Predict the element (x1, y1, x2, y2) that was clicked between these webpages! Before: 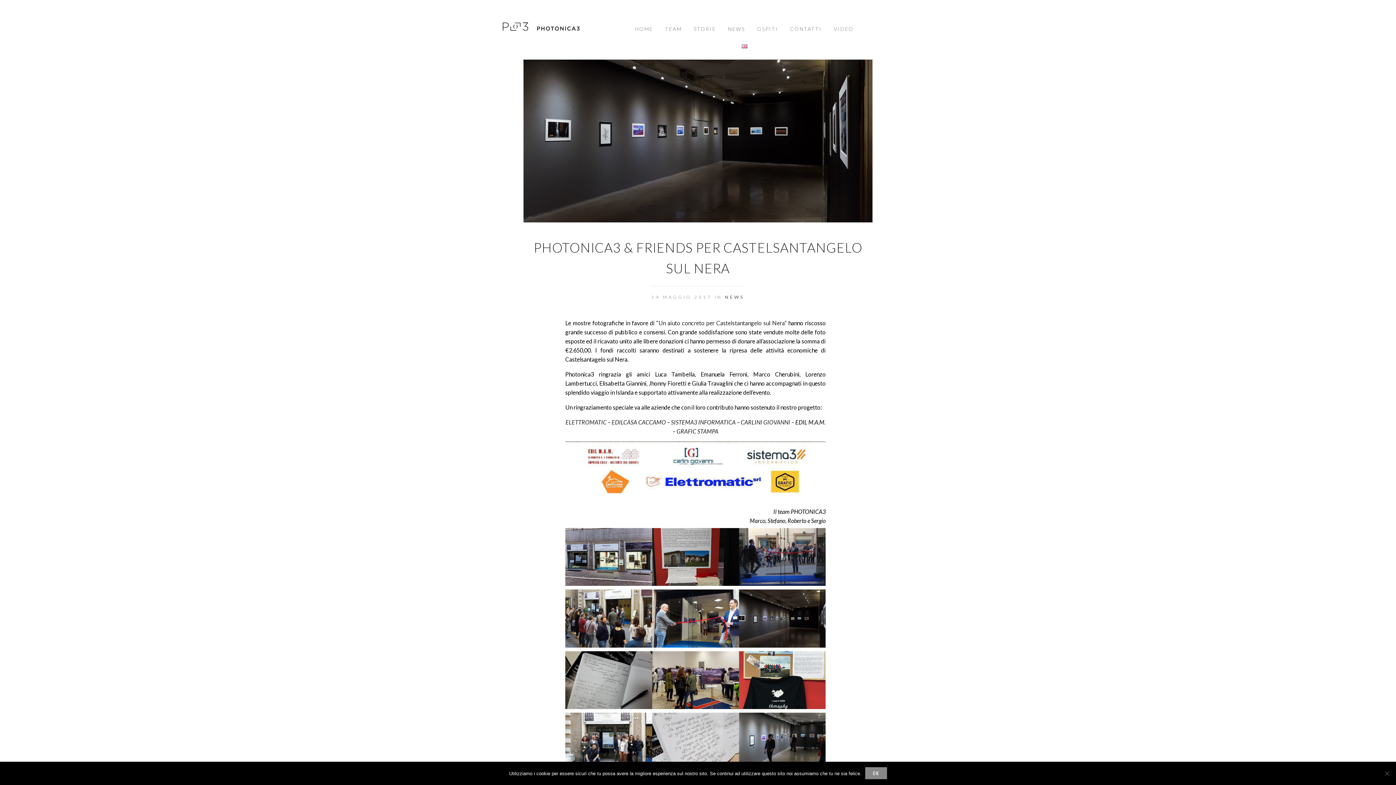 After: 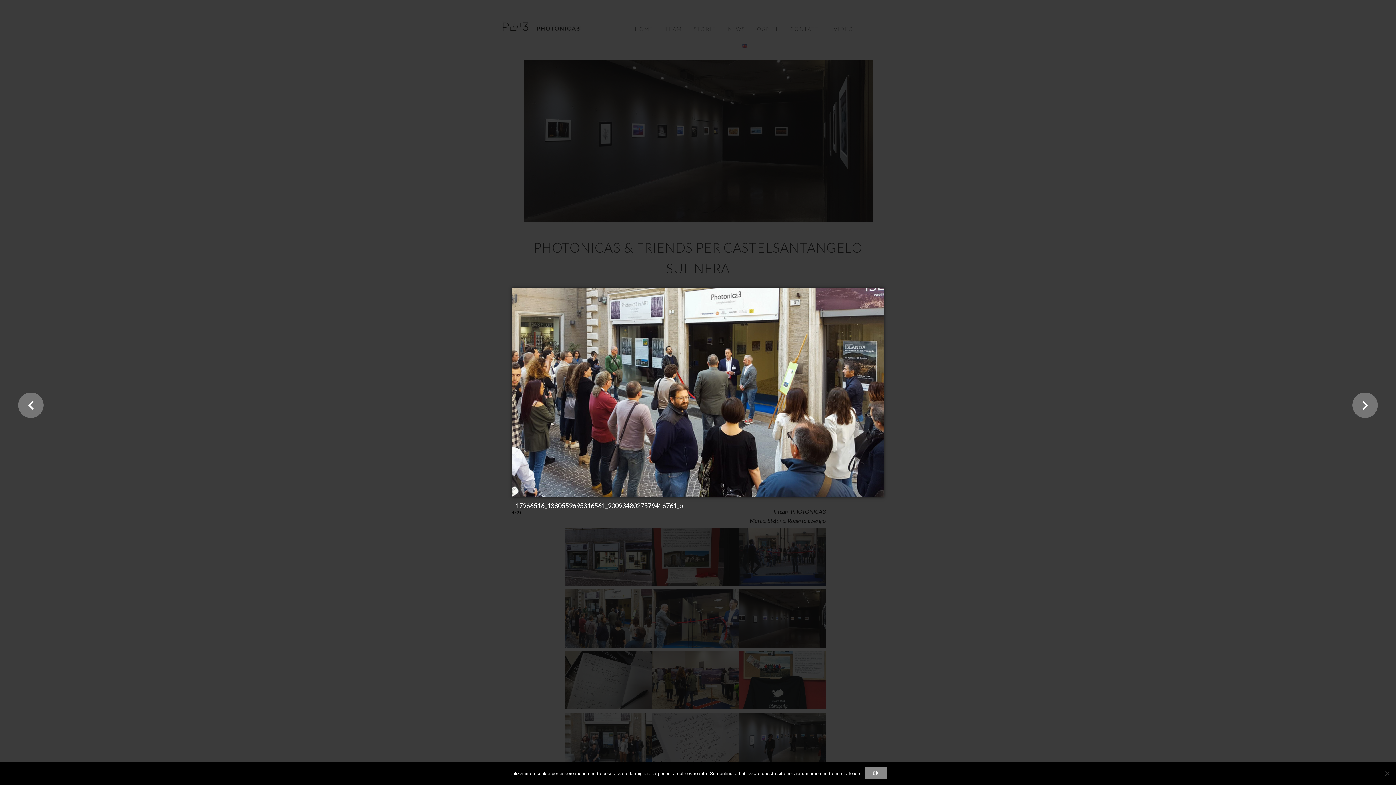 Action: bbox: (565, 642, 652, 648)